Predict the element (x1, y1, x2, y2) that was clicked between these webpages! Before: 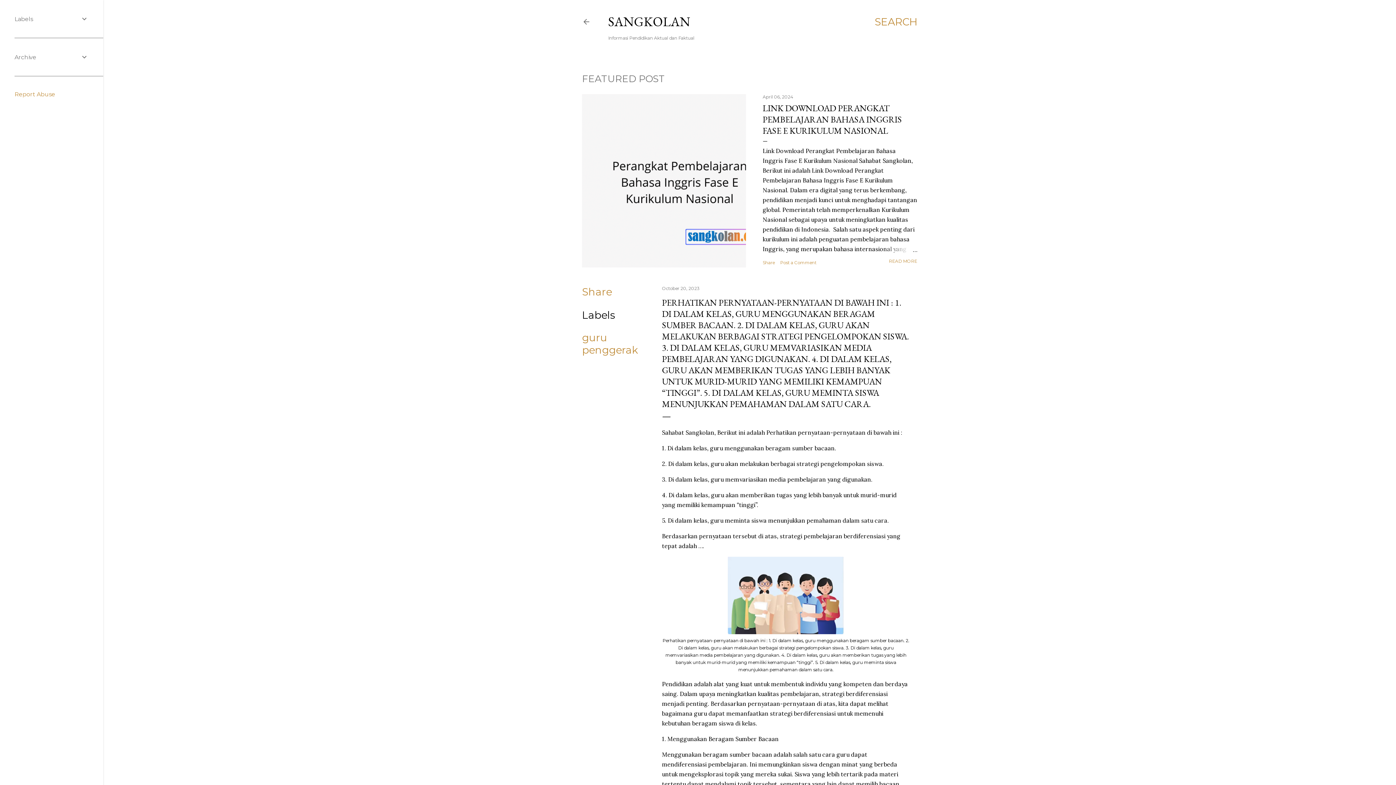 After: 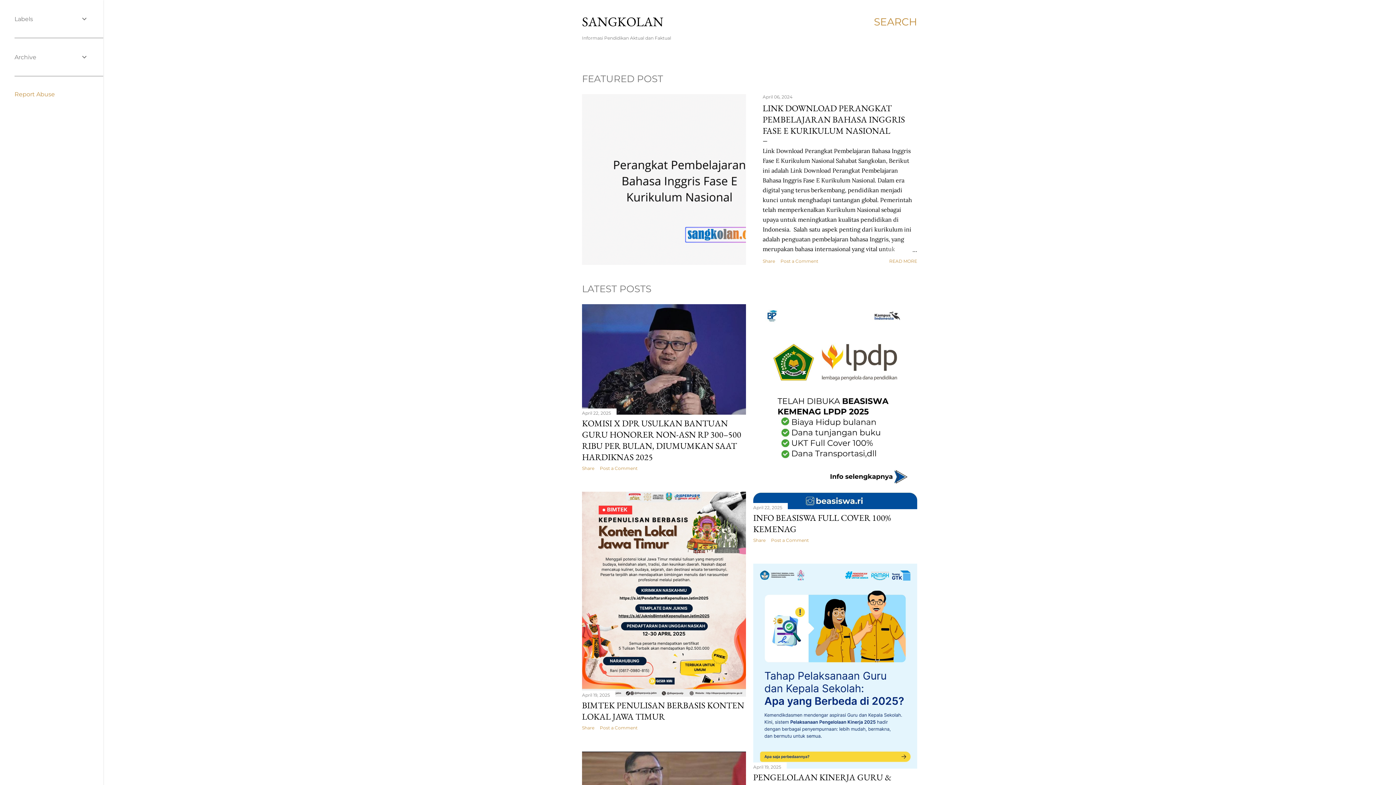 Action: bbox: (582, 16, 590, 29)